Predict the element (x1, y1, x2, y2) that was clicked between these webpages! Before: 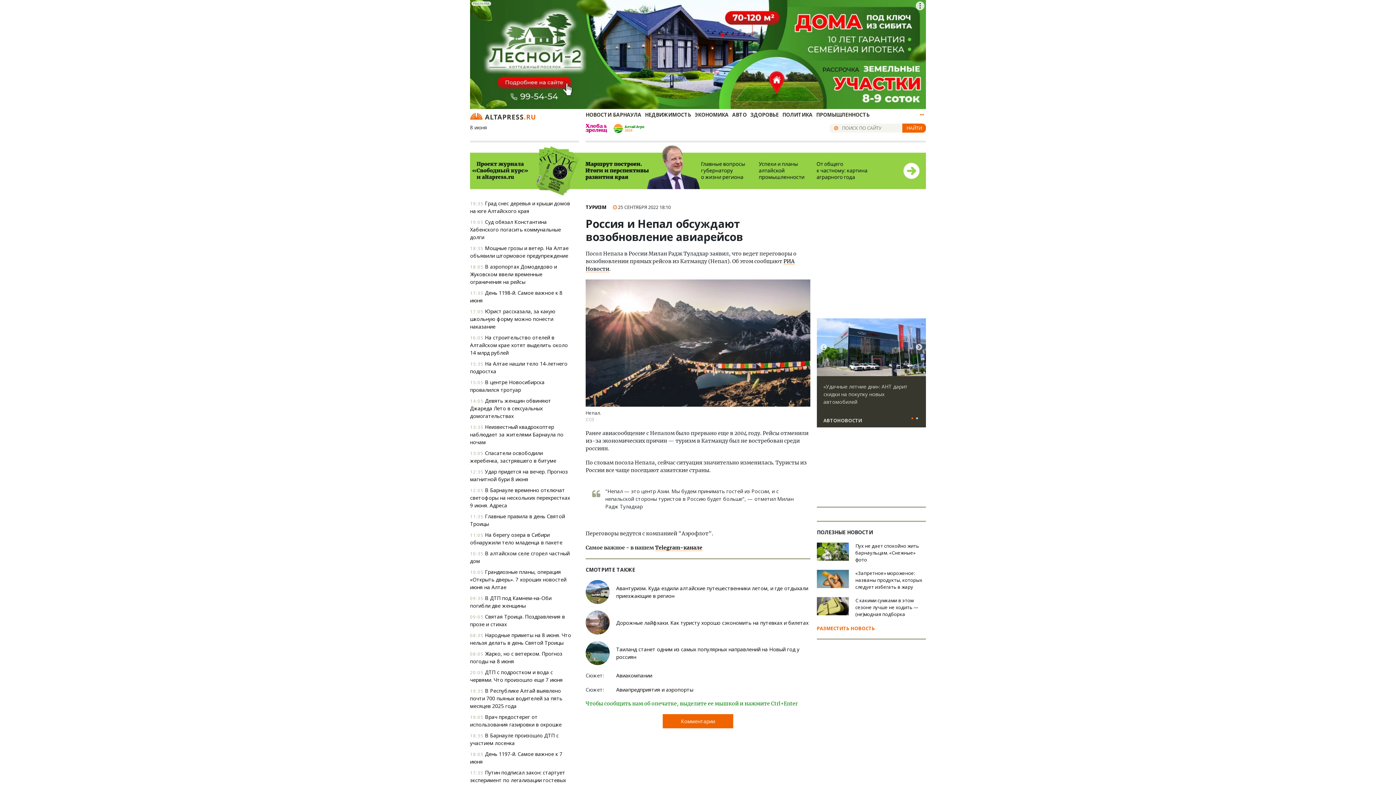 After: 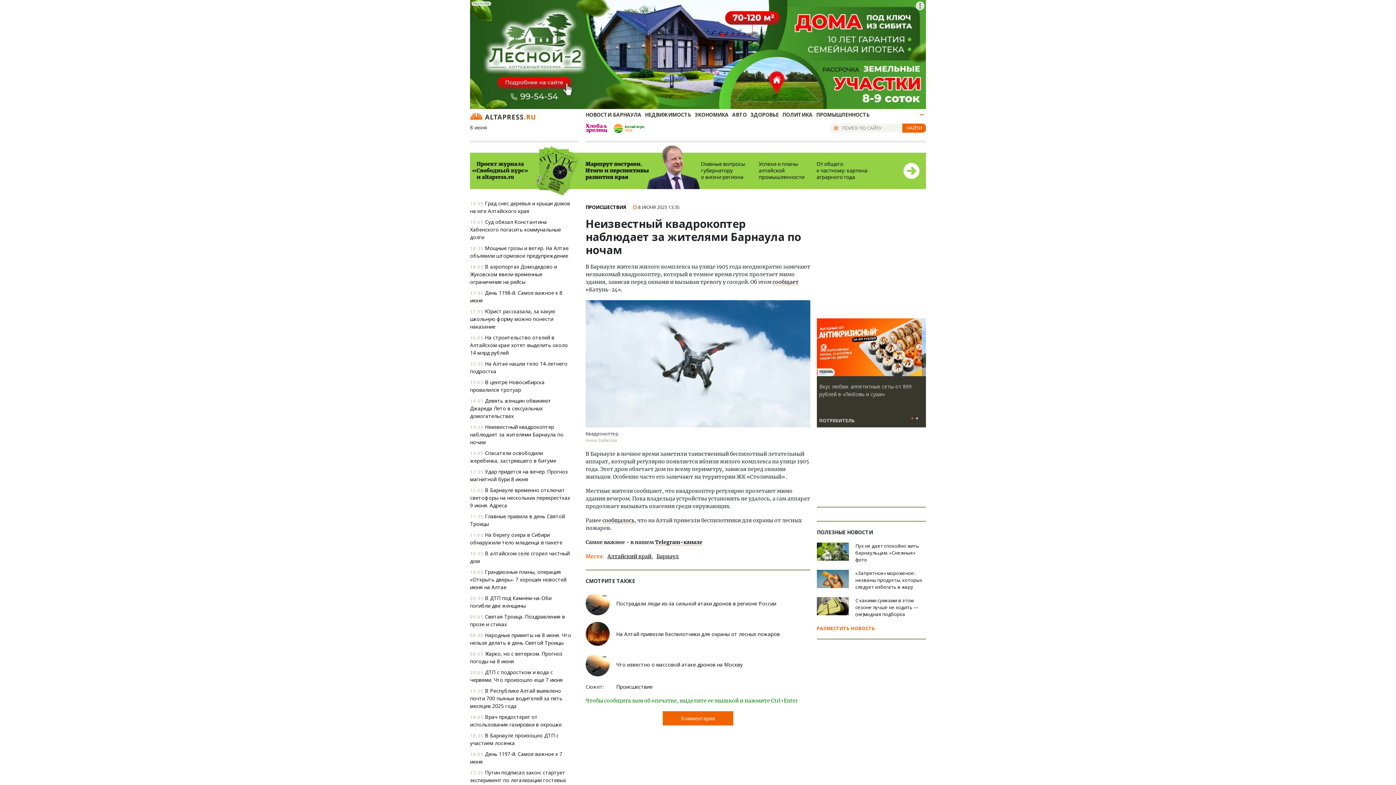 Action: bbox: (470, 423, 572, 446) label: 13:35 Неизвестный квадрокоптер наблюдает за жителями Барнаула по ночам